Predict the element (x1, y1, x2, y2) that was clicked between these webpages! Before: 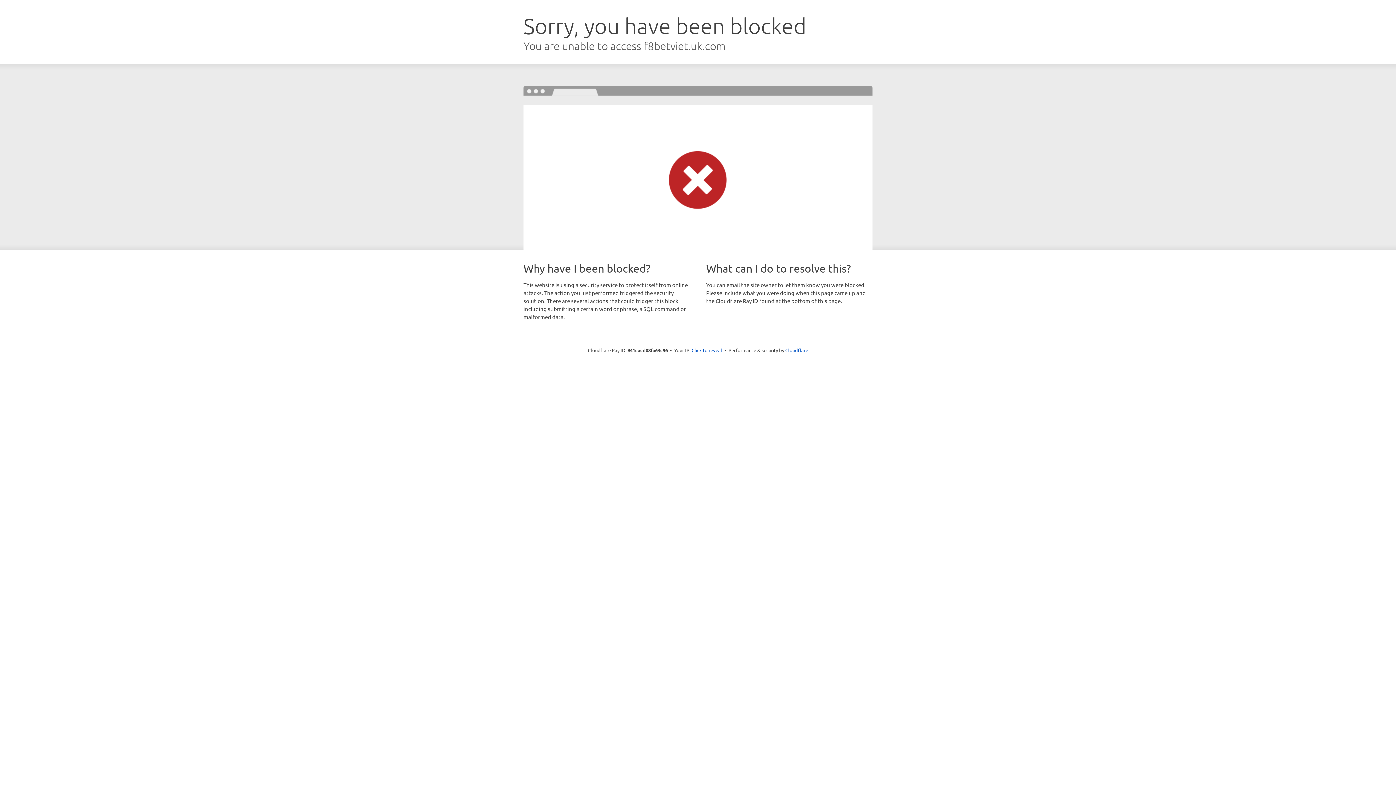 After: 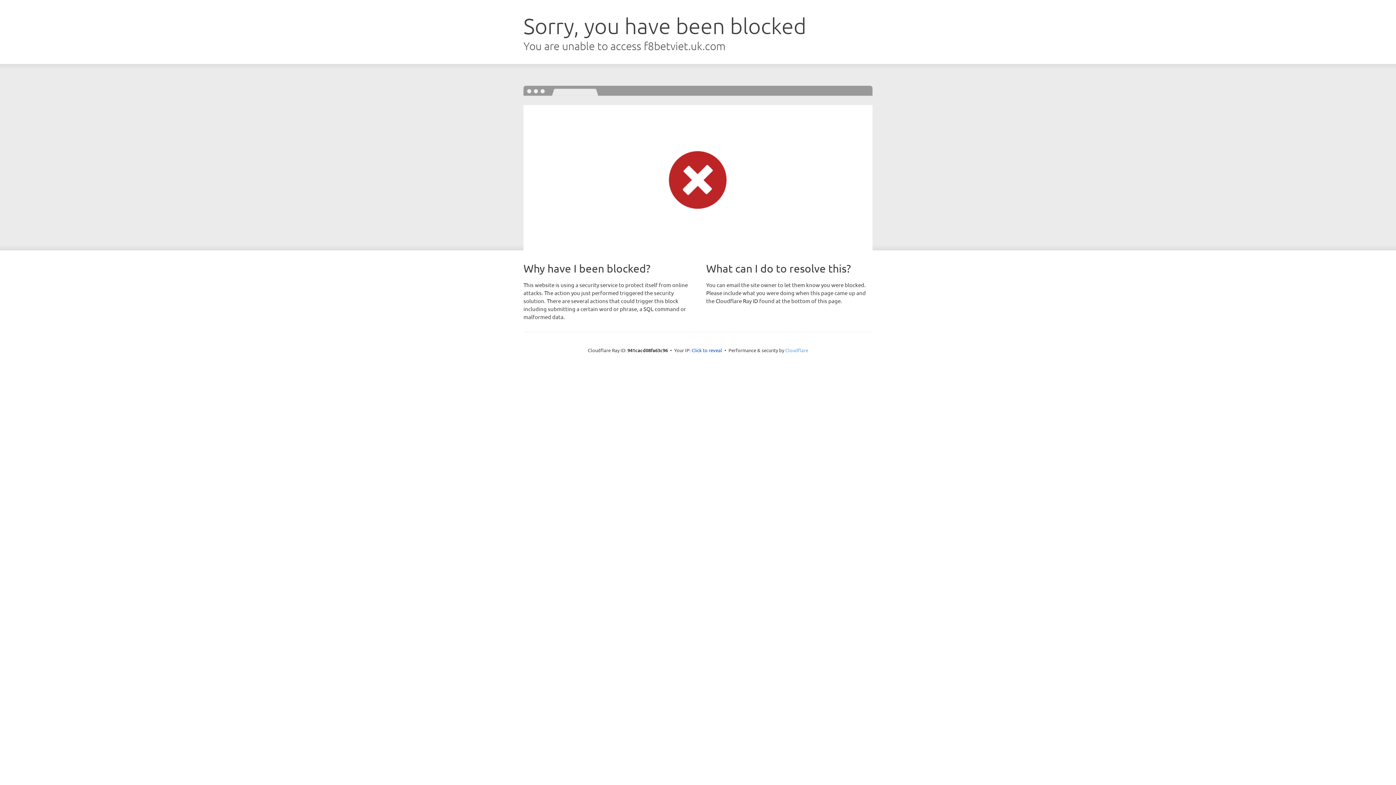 Action: bbox: (785, 347, 808, 353) label: Cloudflare